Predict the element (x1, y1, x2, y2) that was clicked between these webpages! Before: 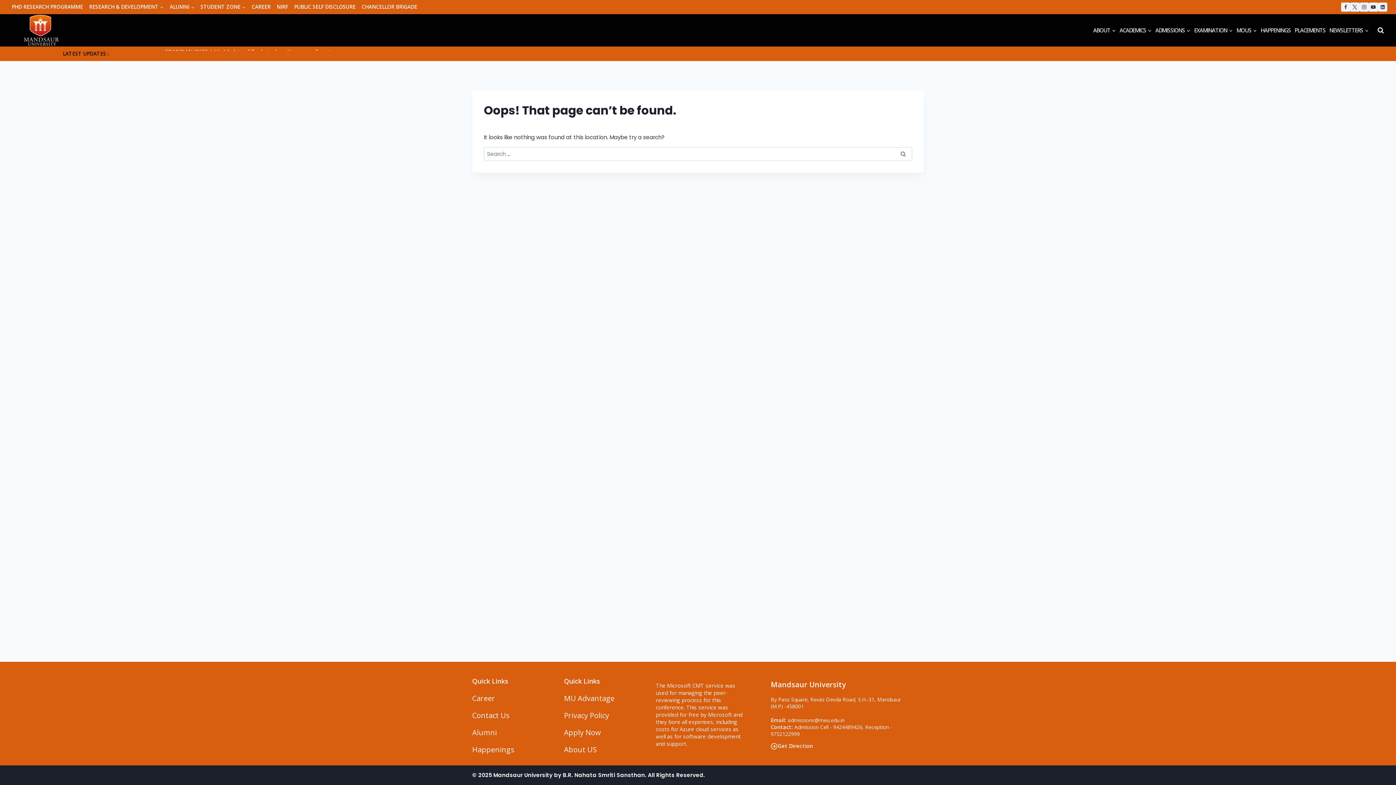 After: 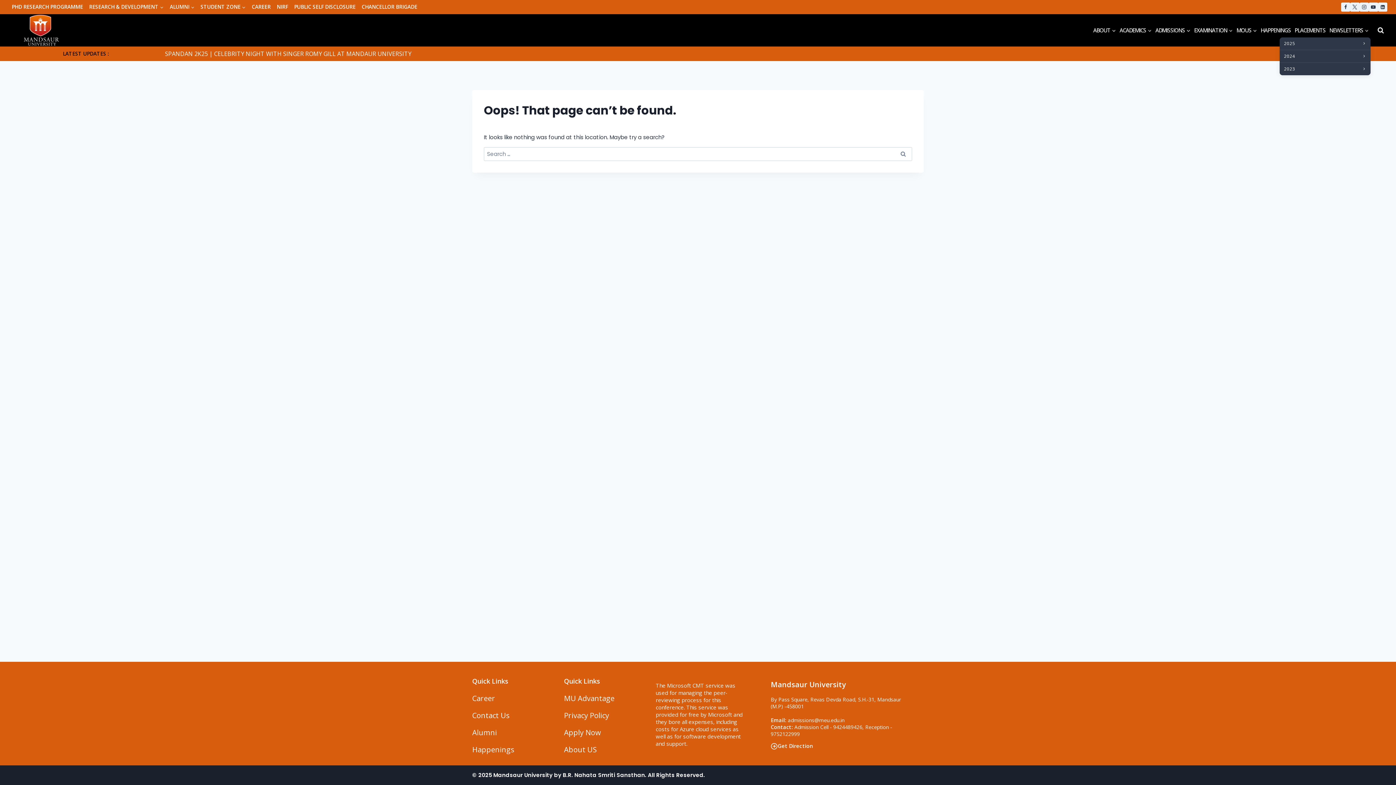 Action: label: NEWSLETTERS bbox: (1327, 23, 1370, 37)